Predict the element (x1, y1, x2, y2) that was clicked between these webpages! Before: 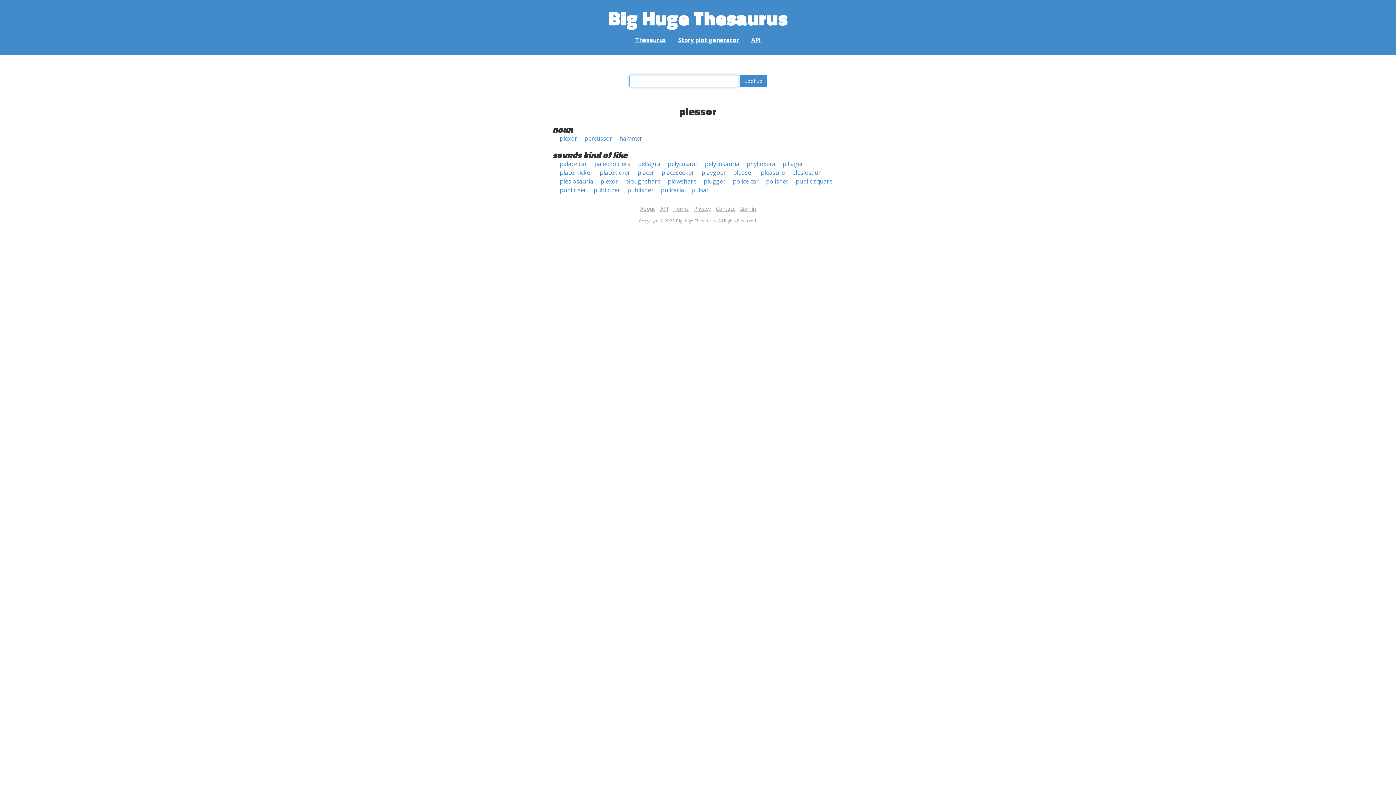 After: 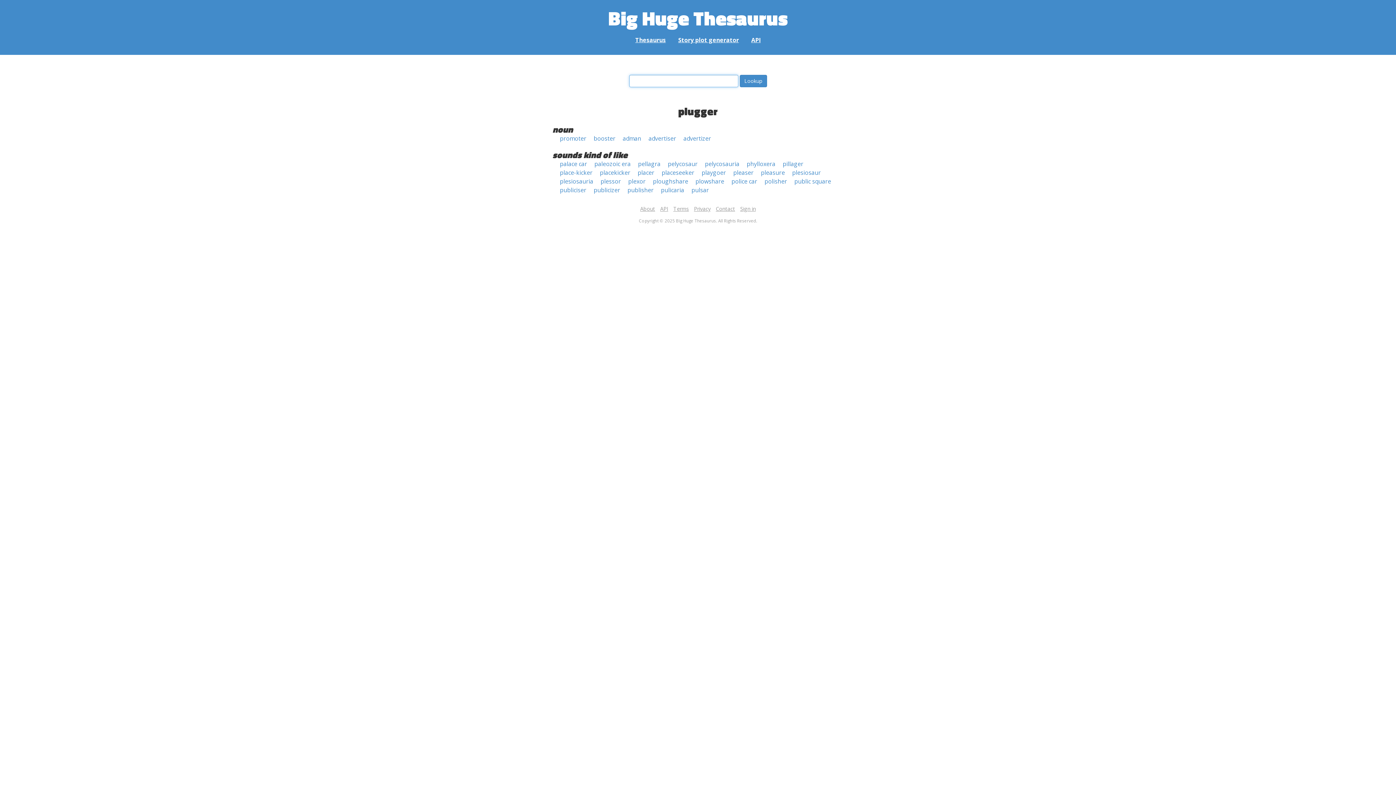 Action: label: plugger bbox: (704, 177, 725, 185)